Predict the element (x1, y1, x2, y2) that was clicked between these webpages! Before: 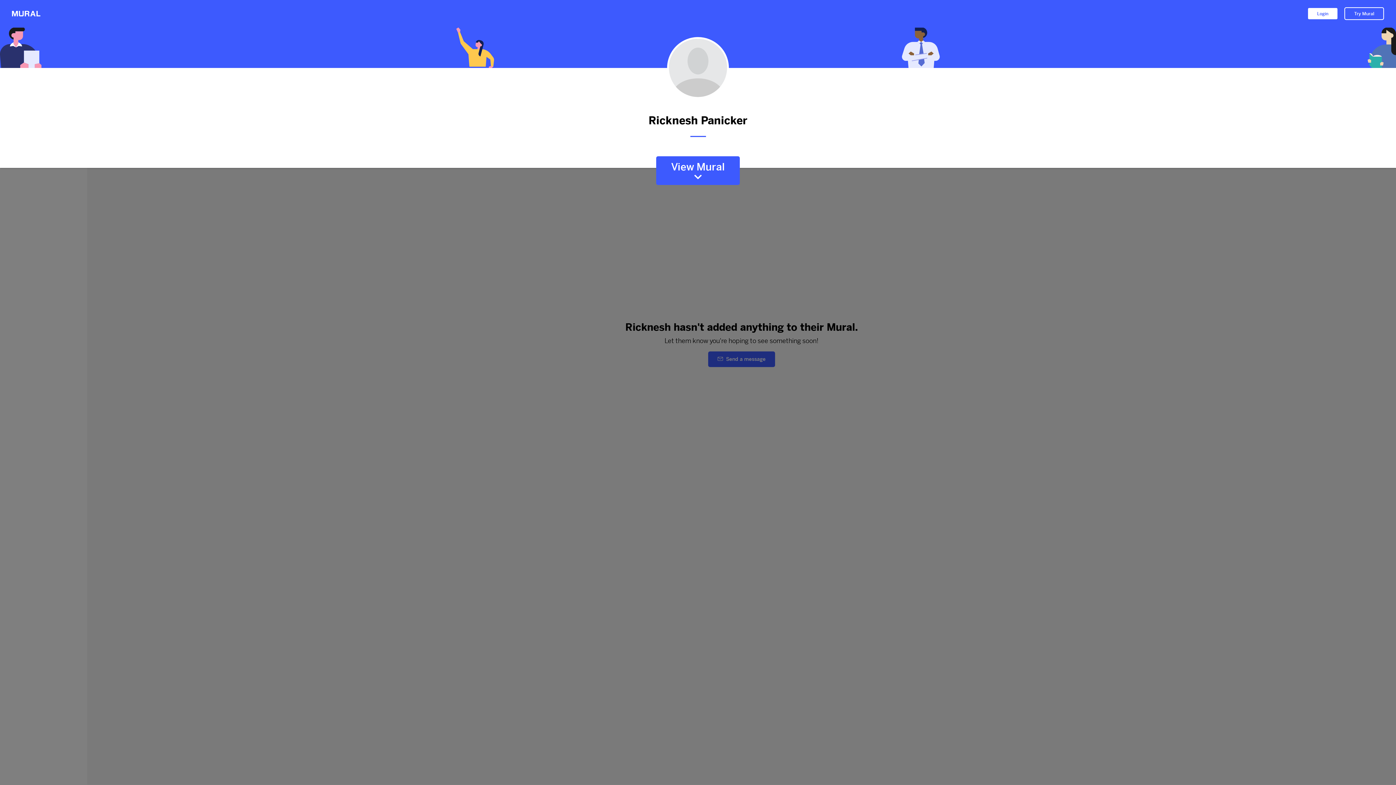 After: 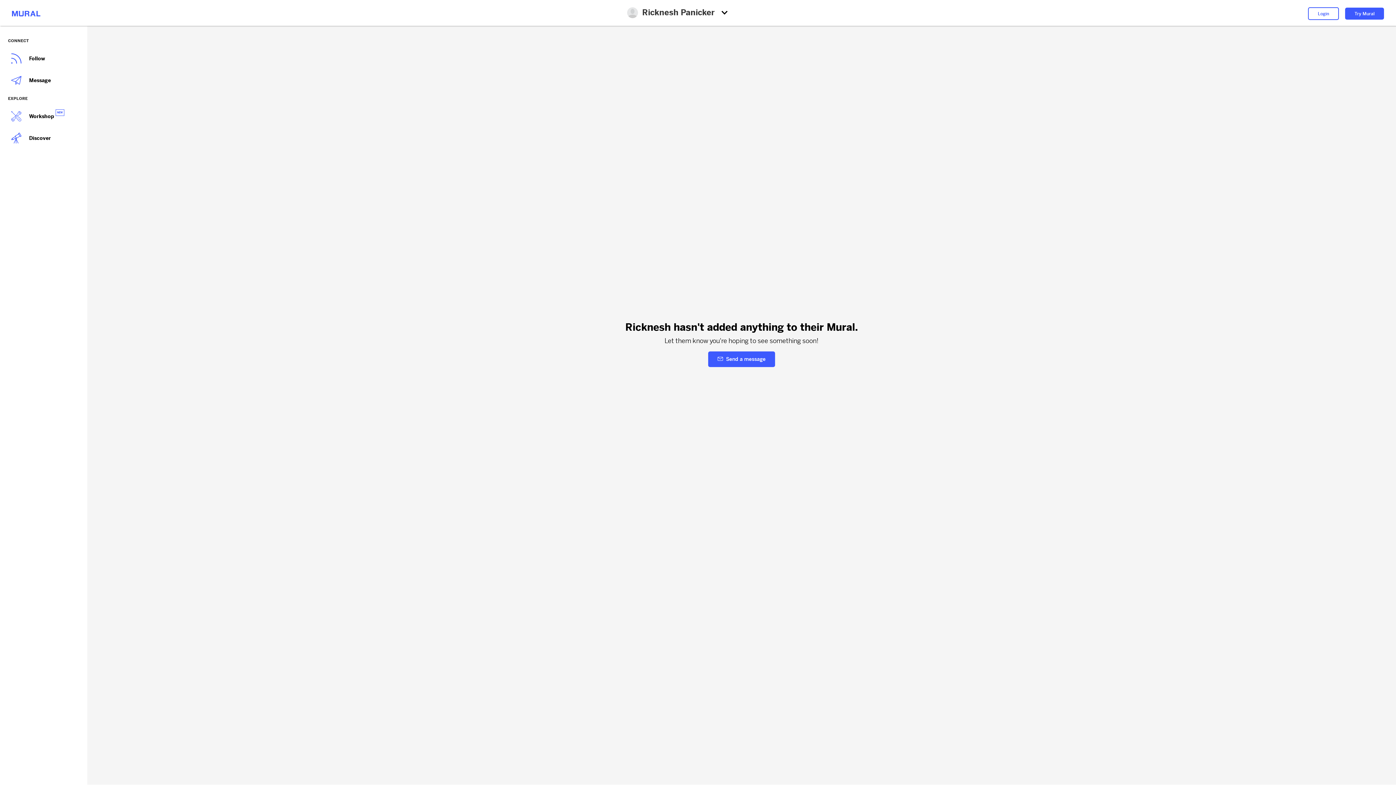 Action: bbox: (656, 156, 740, 185) label: View Mural